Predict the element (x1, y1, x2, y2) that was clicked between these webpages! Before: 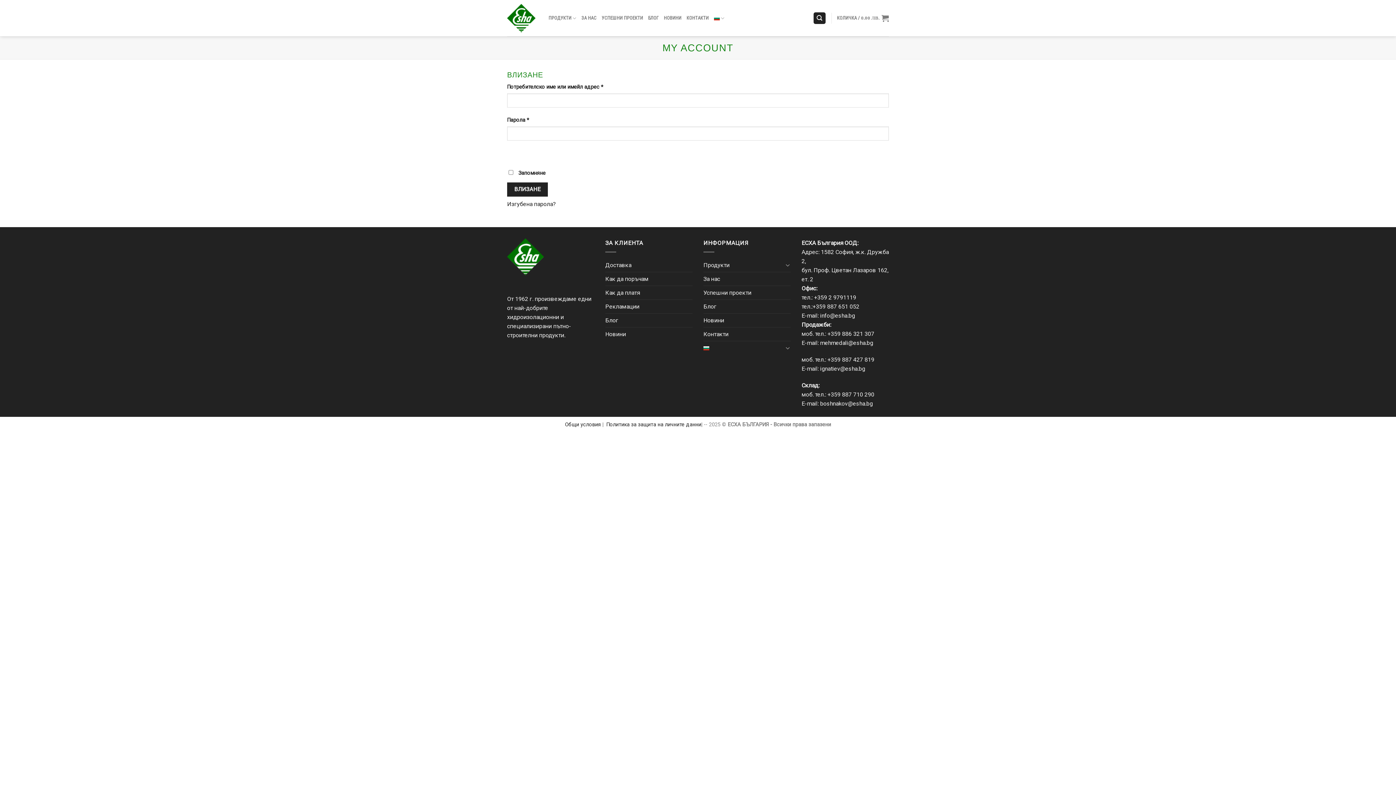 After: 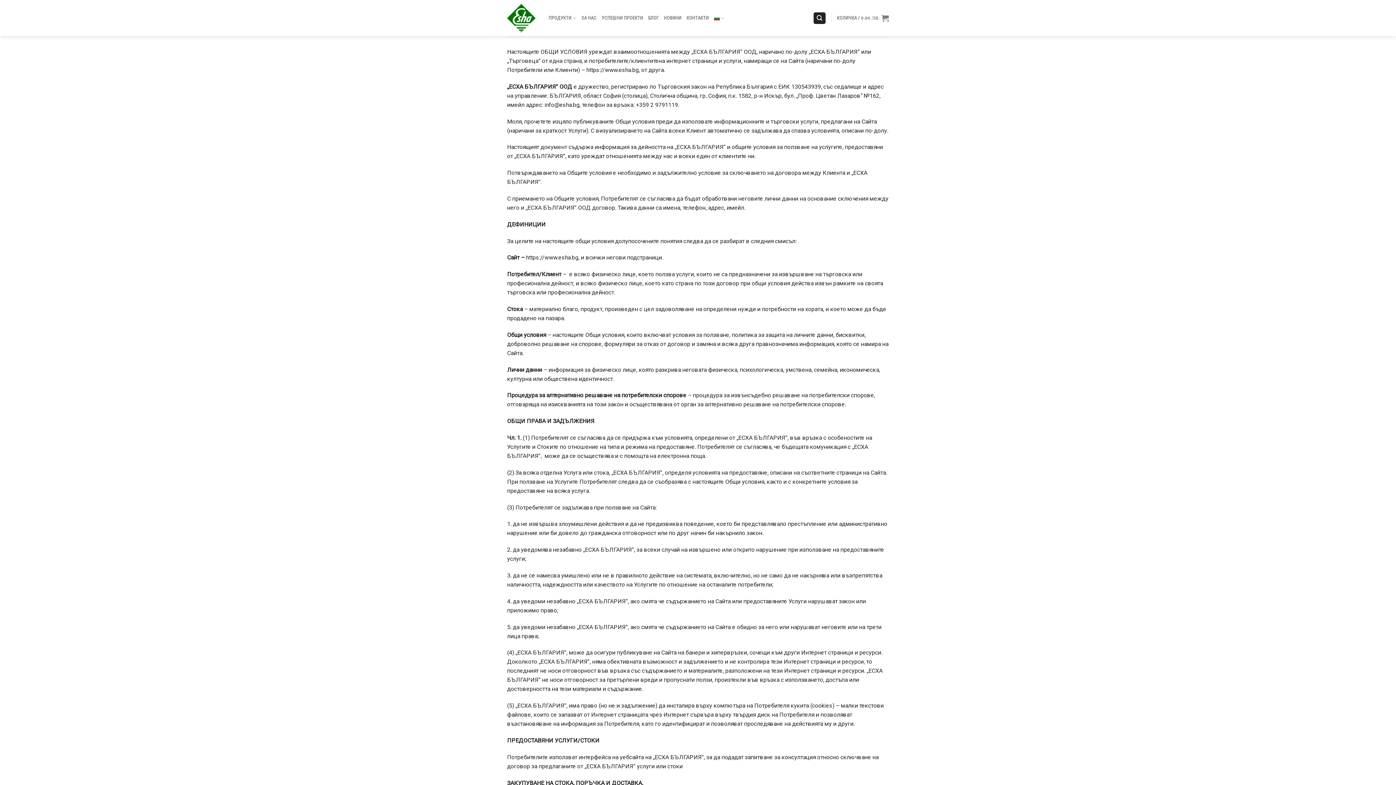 Action: bbox: (605, 286, 640, 299) label: Как да платя